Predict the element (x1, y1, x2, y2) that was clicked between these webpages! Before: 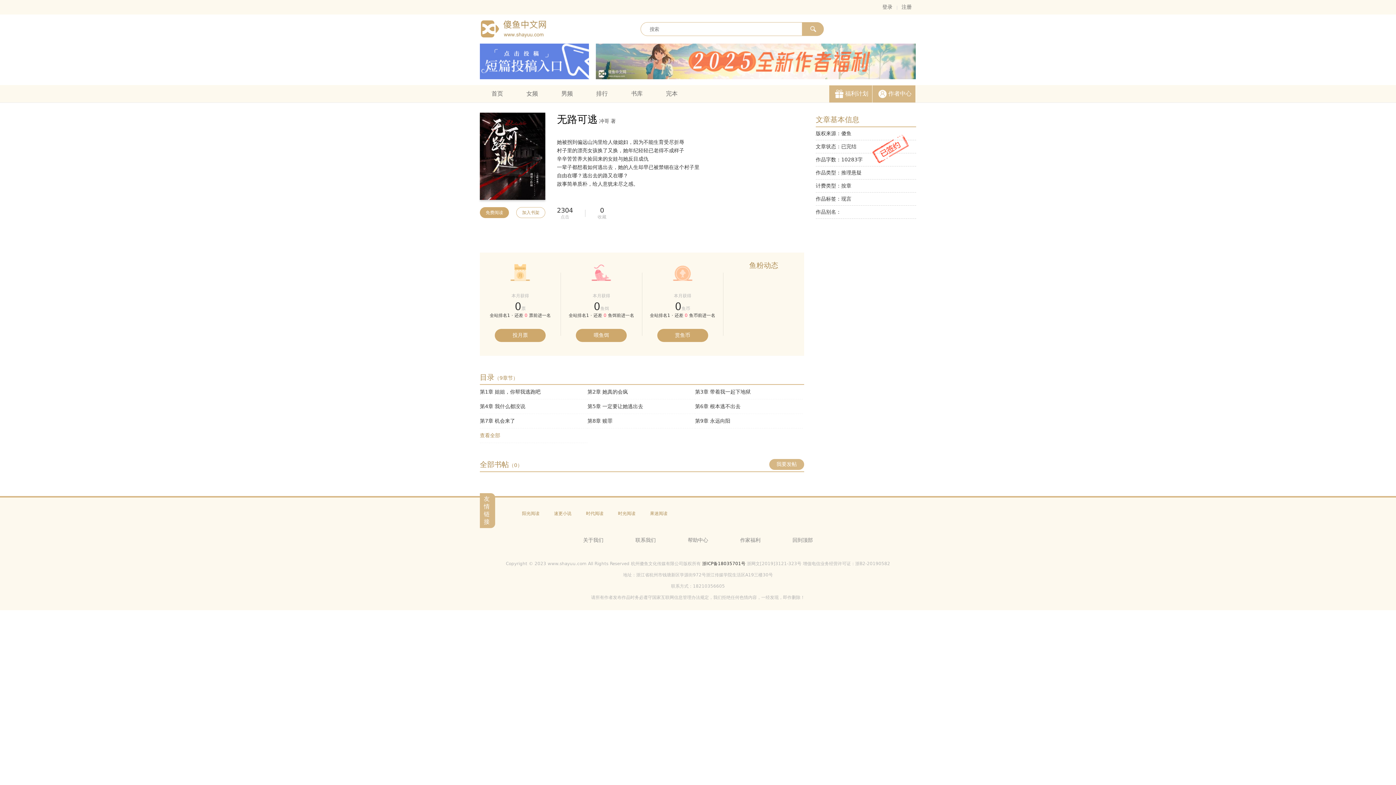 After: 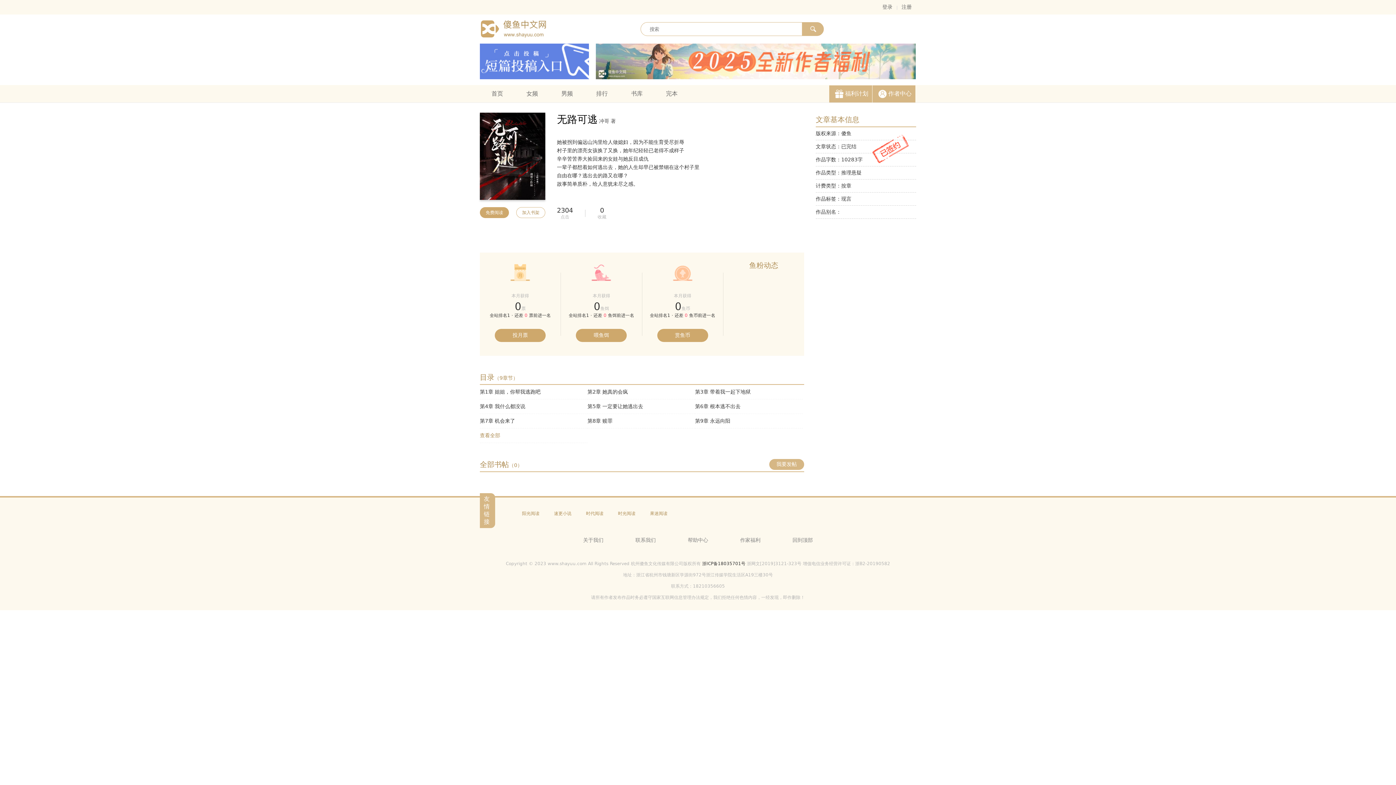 Action: label: 首页 bbox: (491, 90, 503, 96)